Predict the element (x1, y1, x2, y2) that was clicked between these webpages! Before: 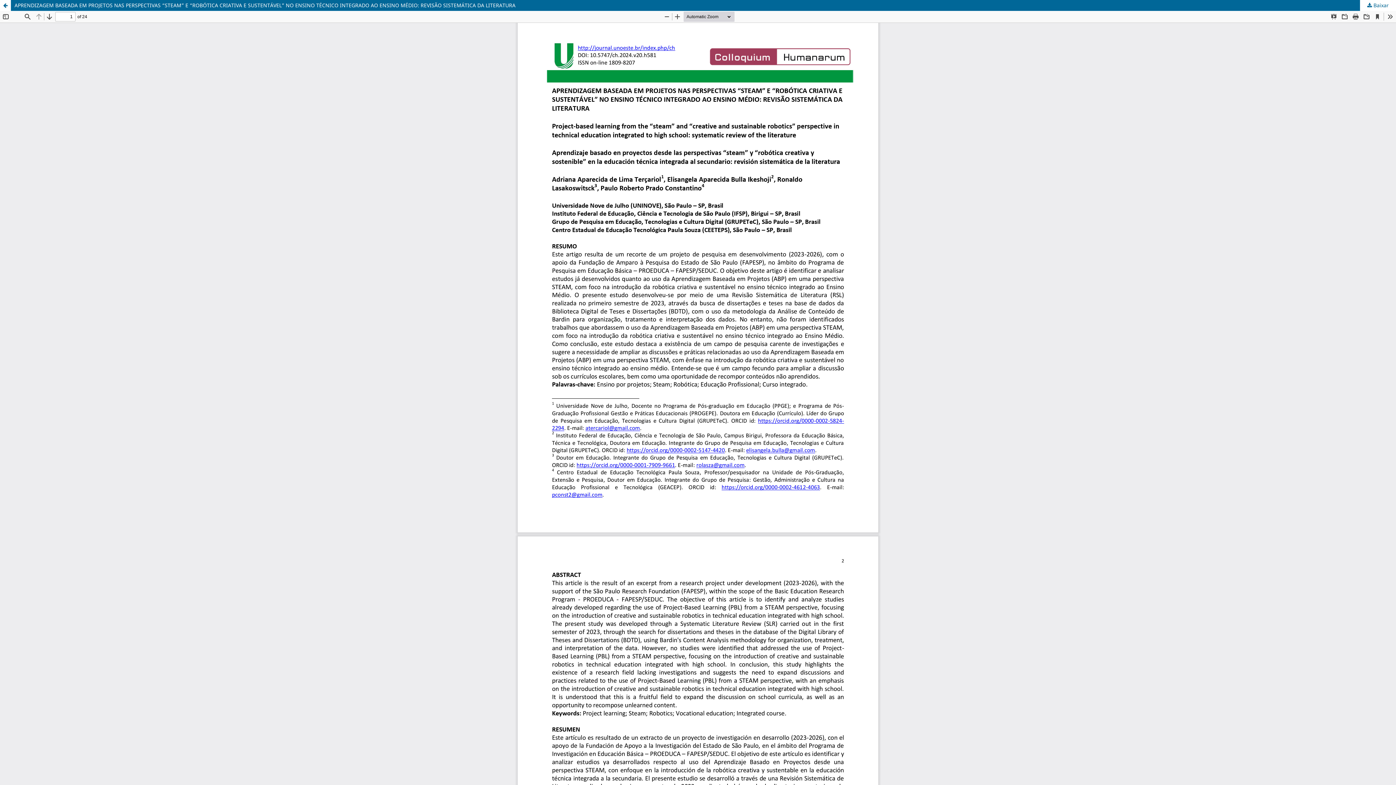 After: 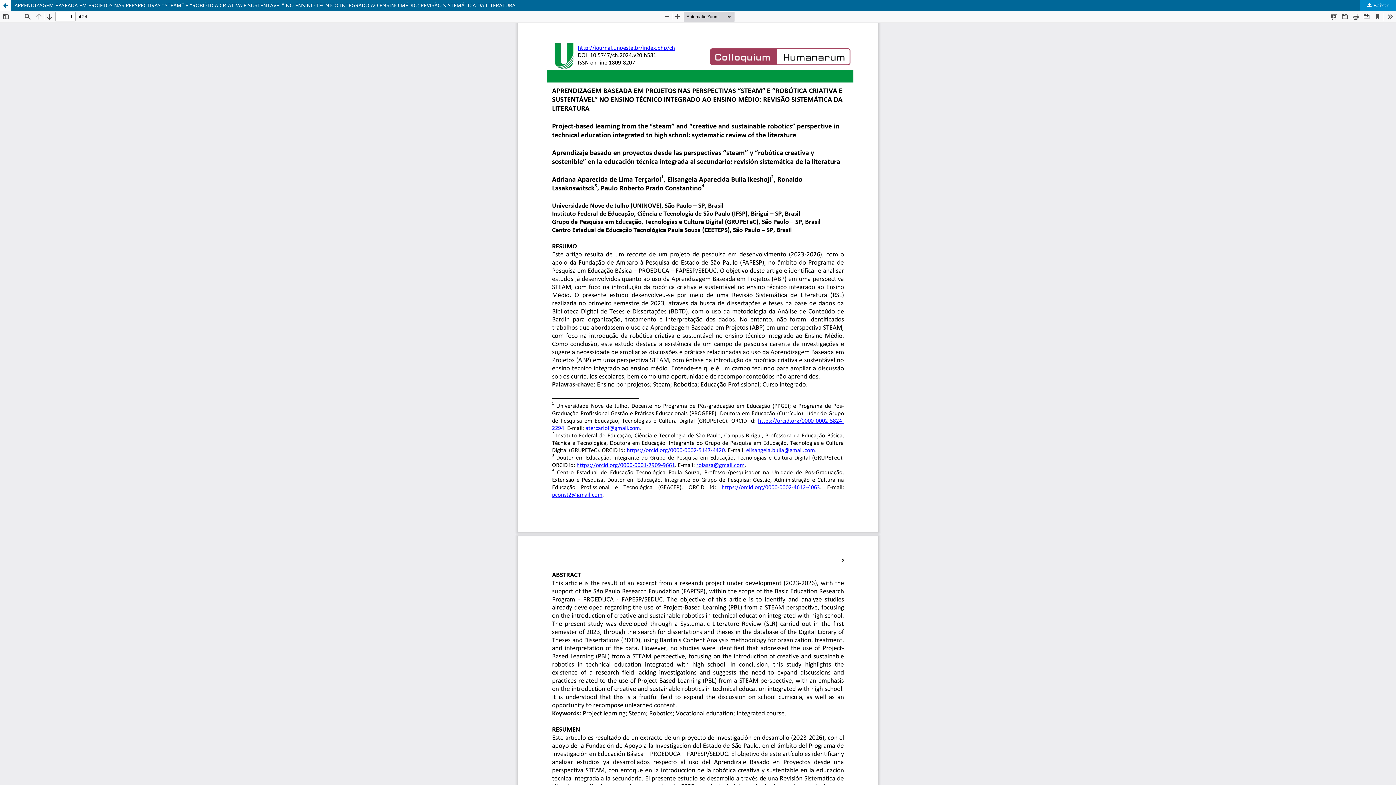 Action: bbox: (1360, 0, 1396, 10) label:  Baixar